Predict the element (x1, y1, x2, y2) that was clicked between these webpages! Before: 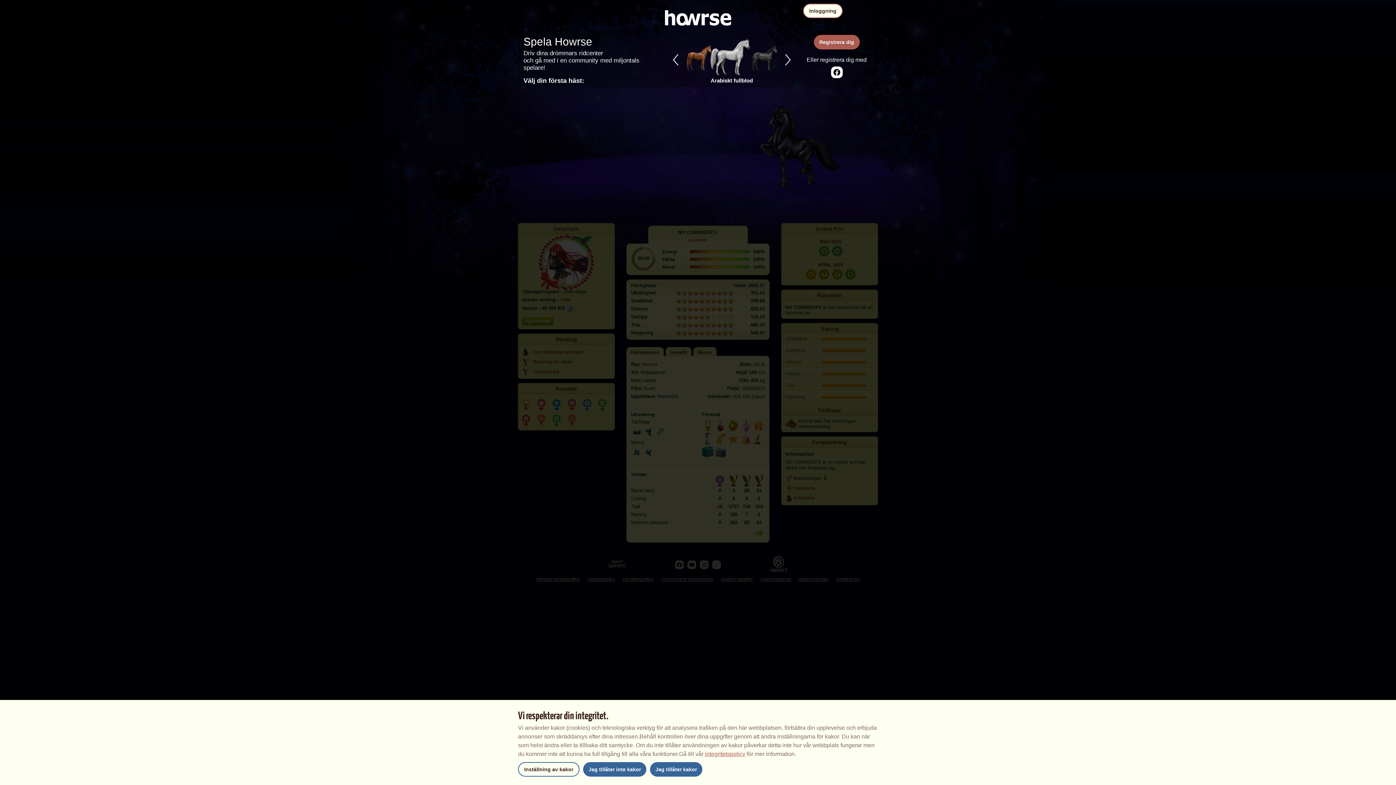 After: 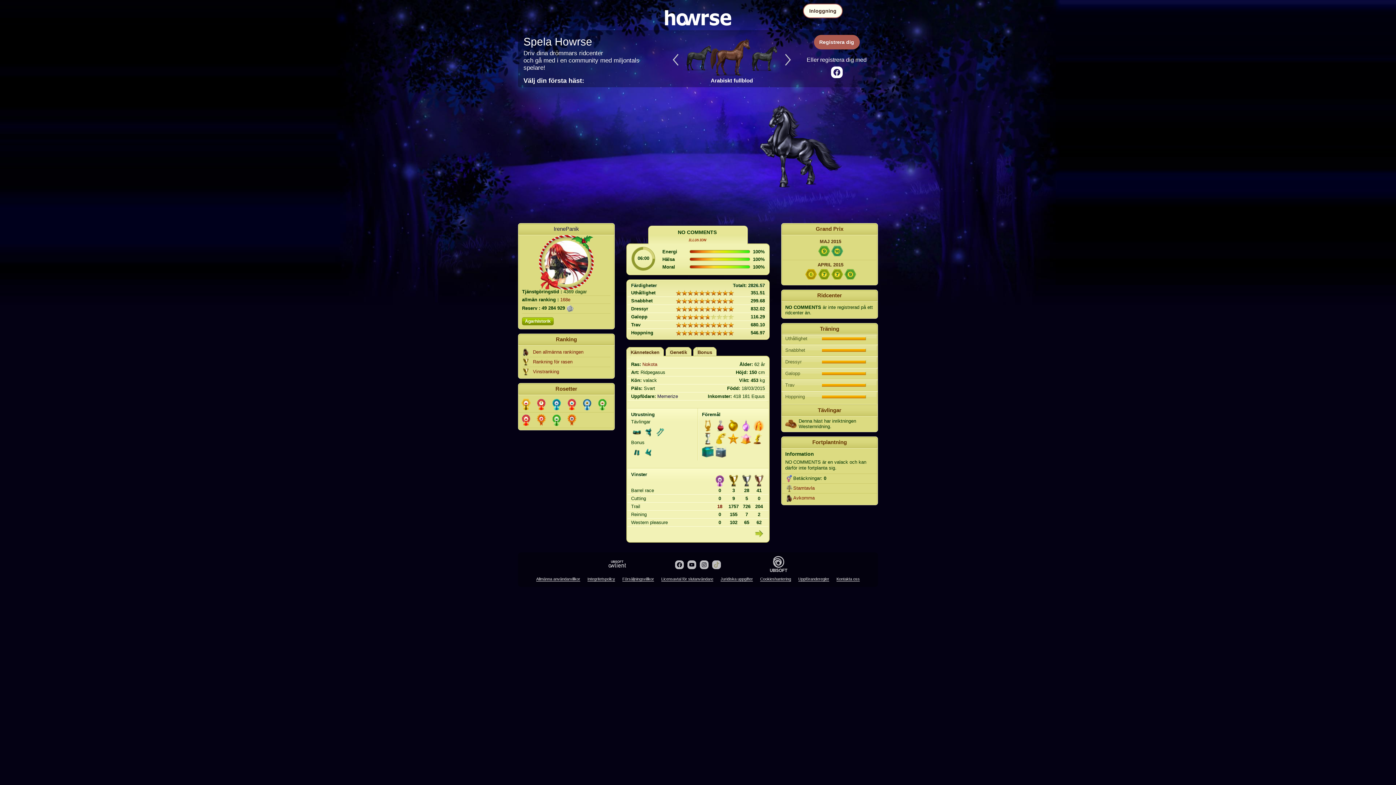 Action: bbox: (650, 762, 702, 777) label: Jag tillåter kakor